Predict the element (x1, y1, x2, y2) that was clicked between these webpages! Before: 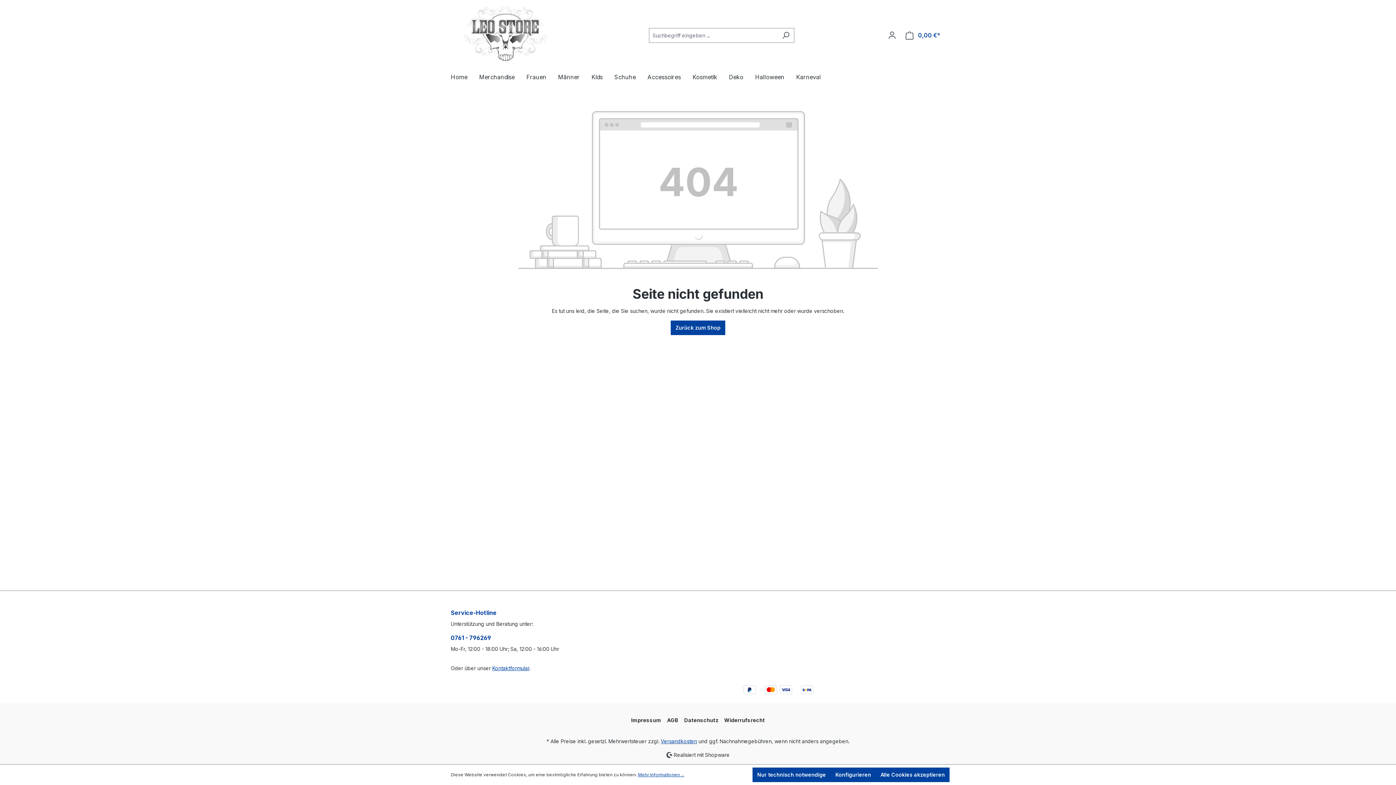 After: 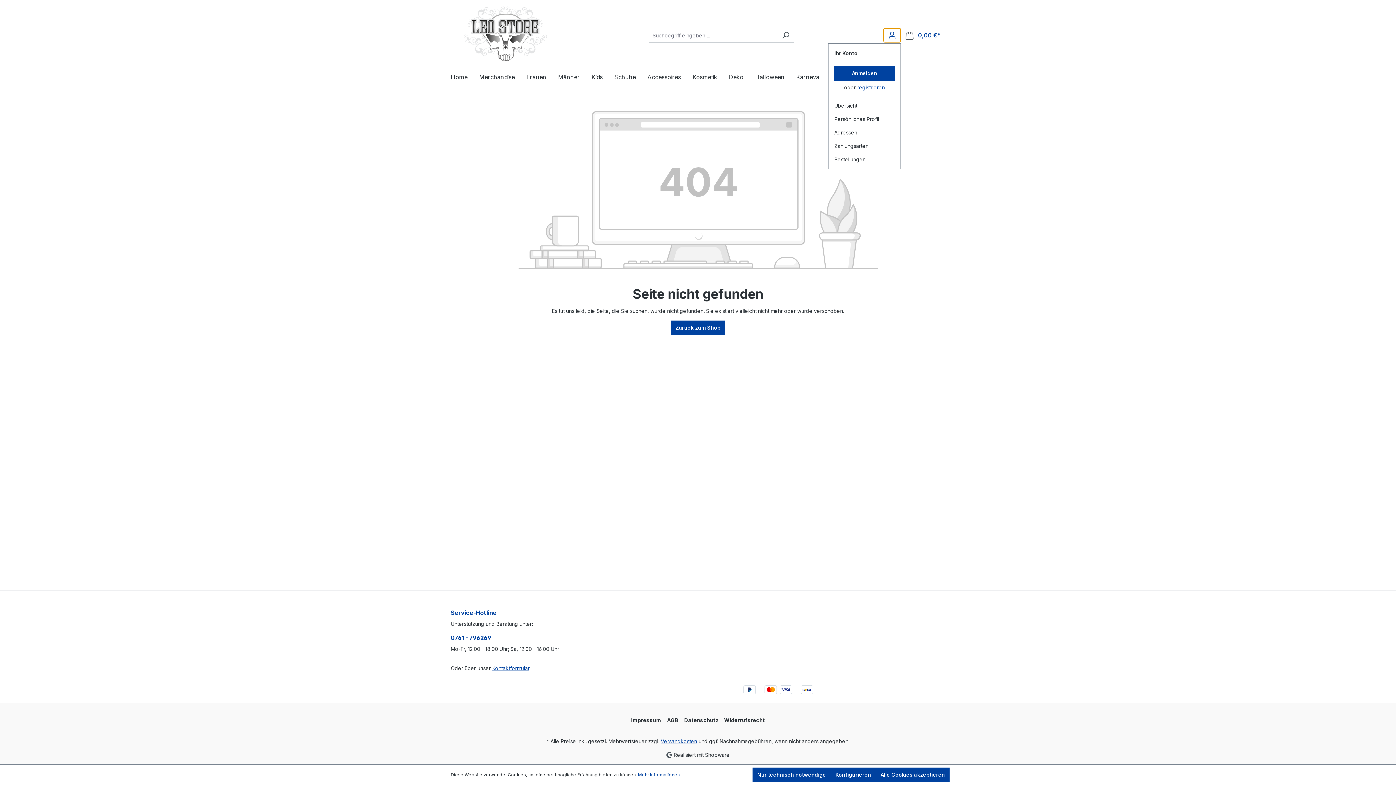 Action: bbox: (883, 27, 901, 42) label: Ihr Konto